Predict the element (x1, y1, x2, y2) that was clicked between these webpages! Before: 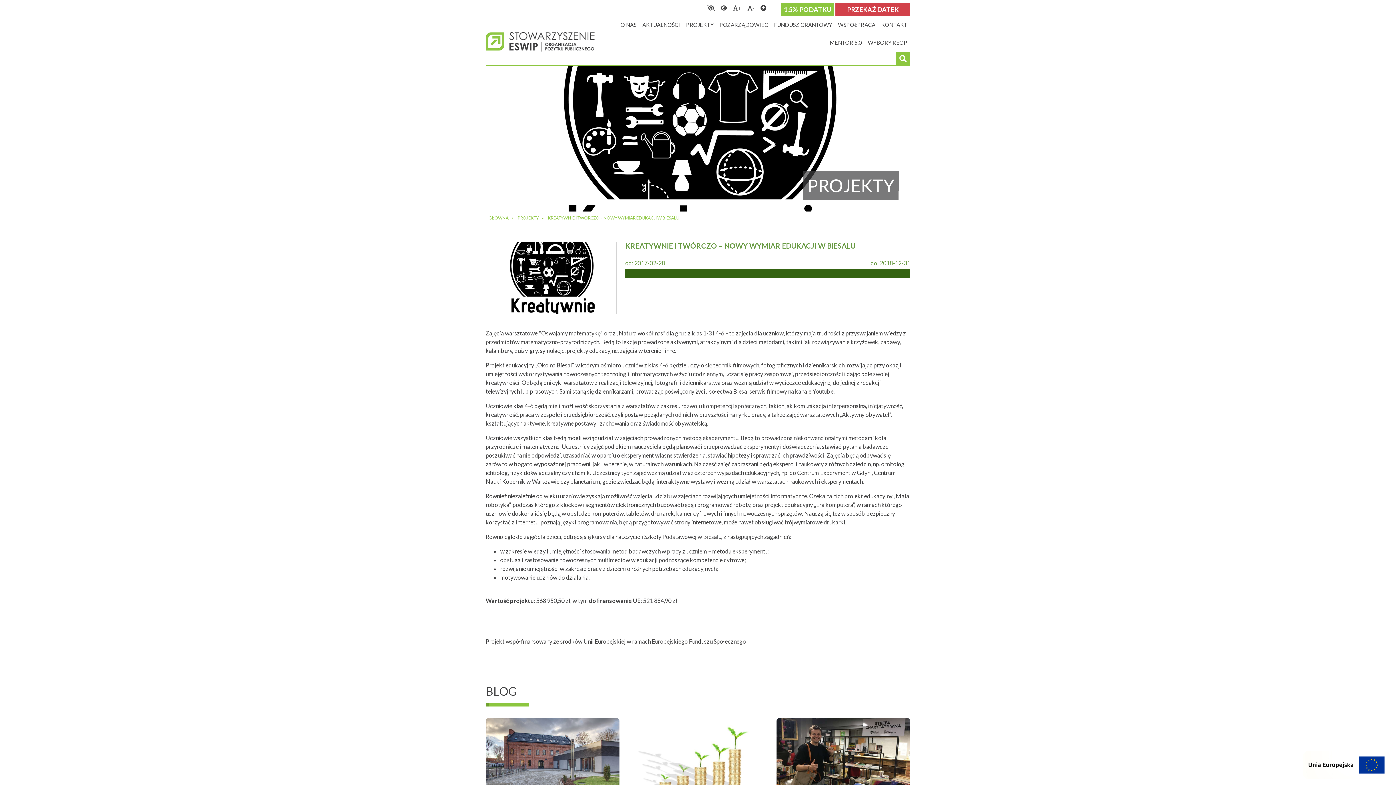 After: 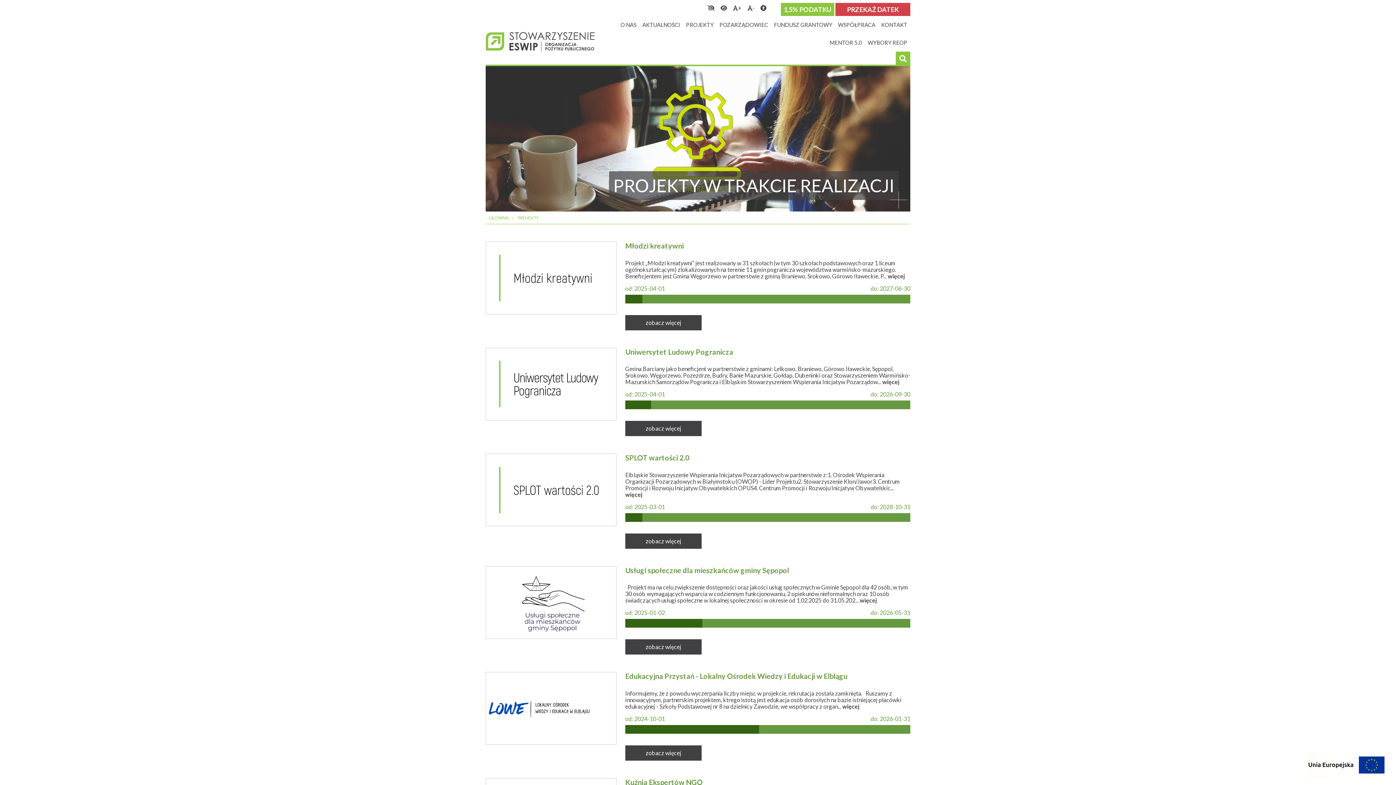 Action: label: PROJEKTY bbox: (517, 215, 538, 220)